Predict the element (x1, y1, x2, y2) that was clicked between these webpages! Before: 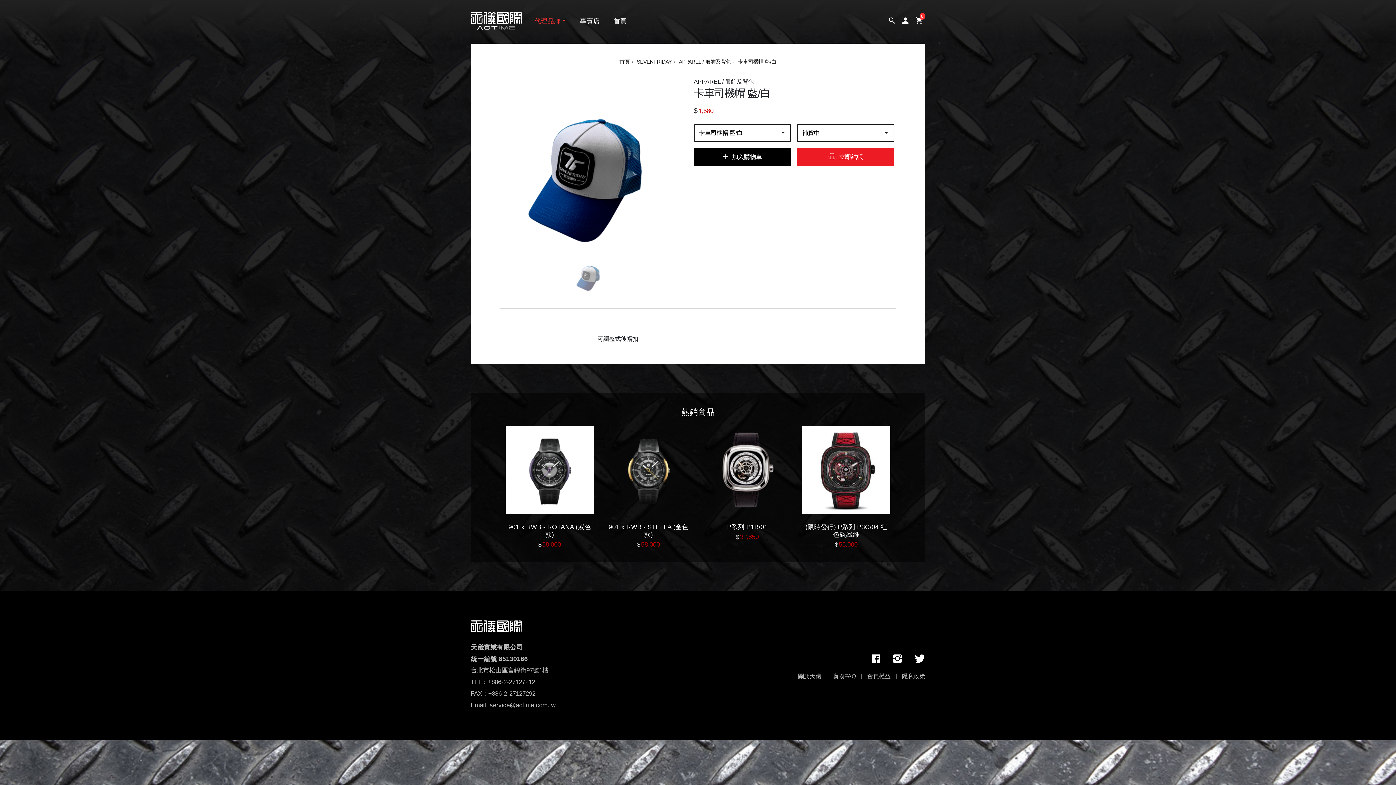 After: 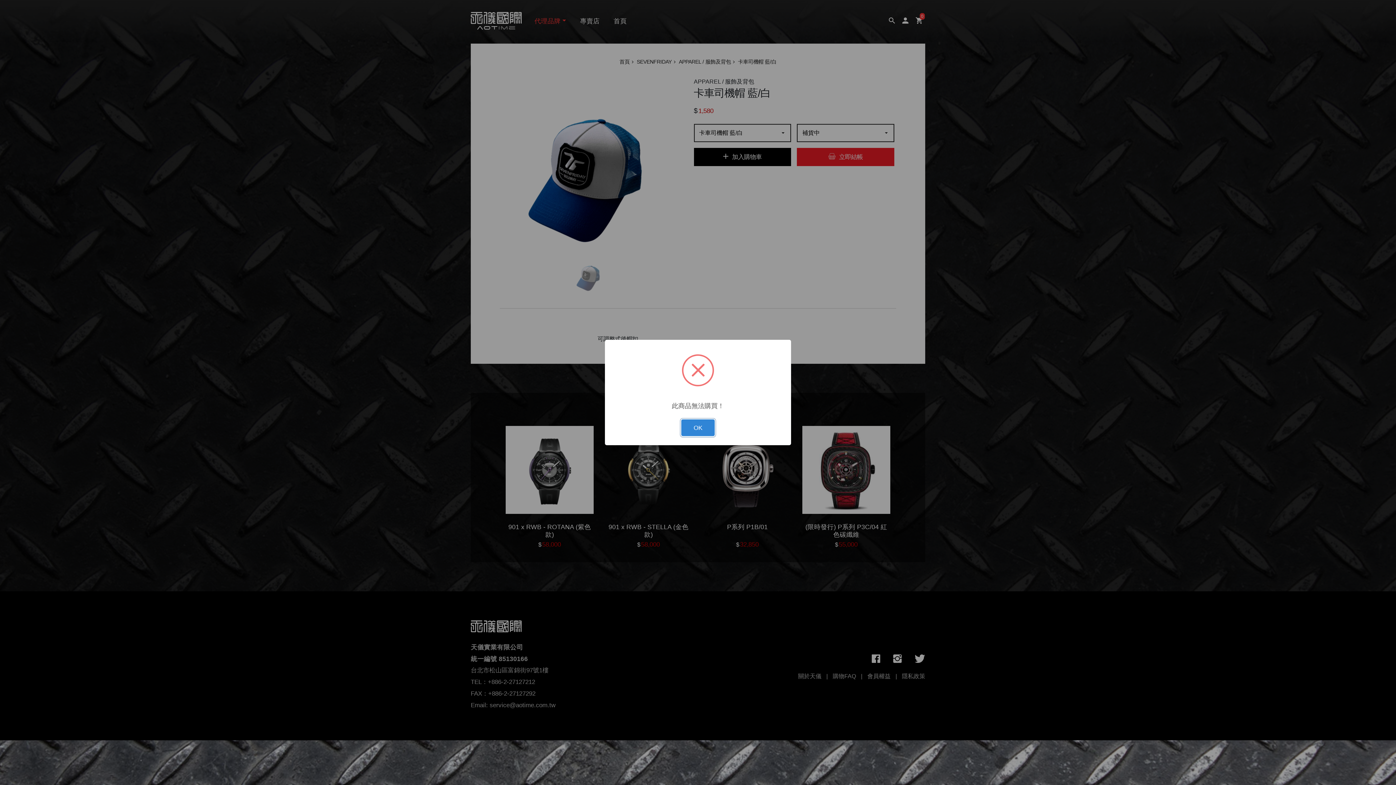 Action: label:  加入購物車 bbox: (694, 148, 791, 166)